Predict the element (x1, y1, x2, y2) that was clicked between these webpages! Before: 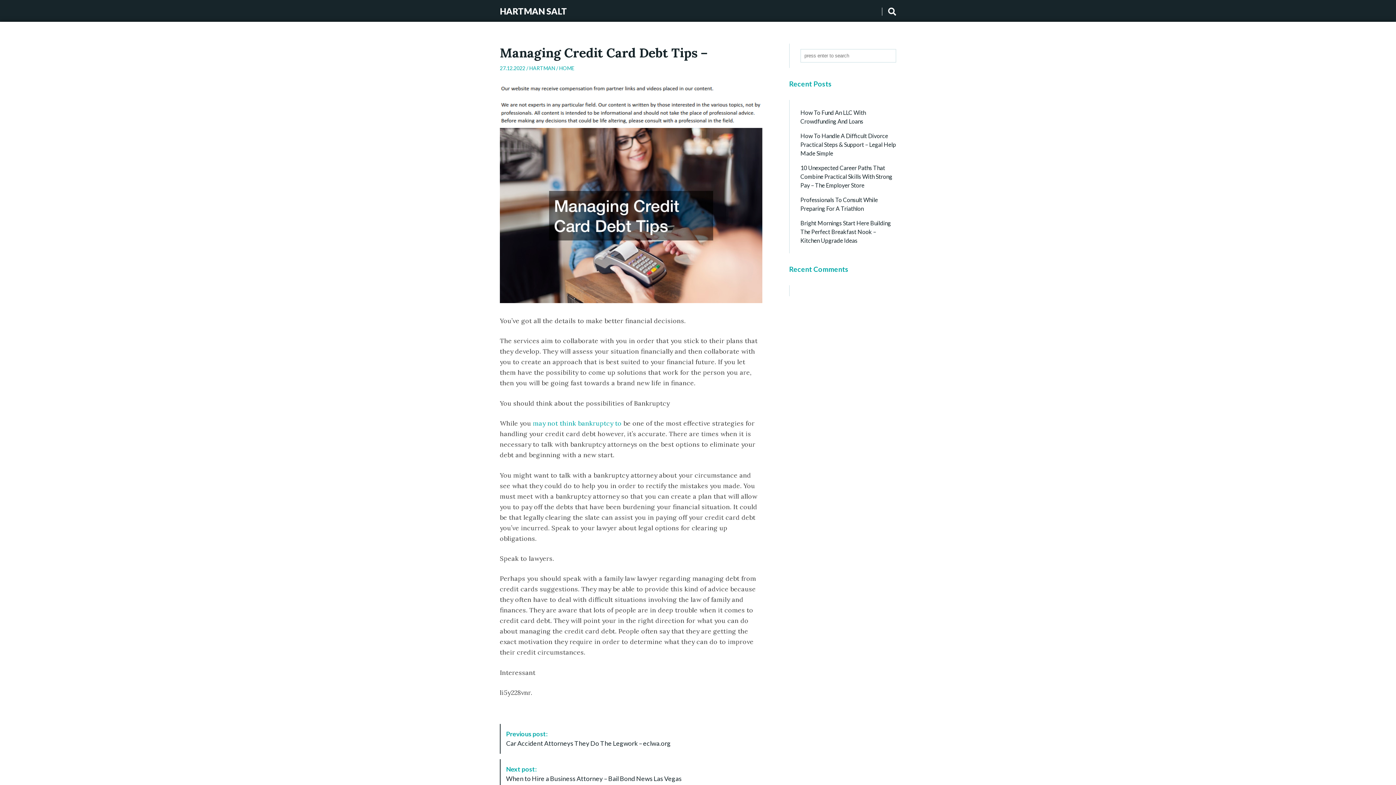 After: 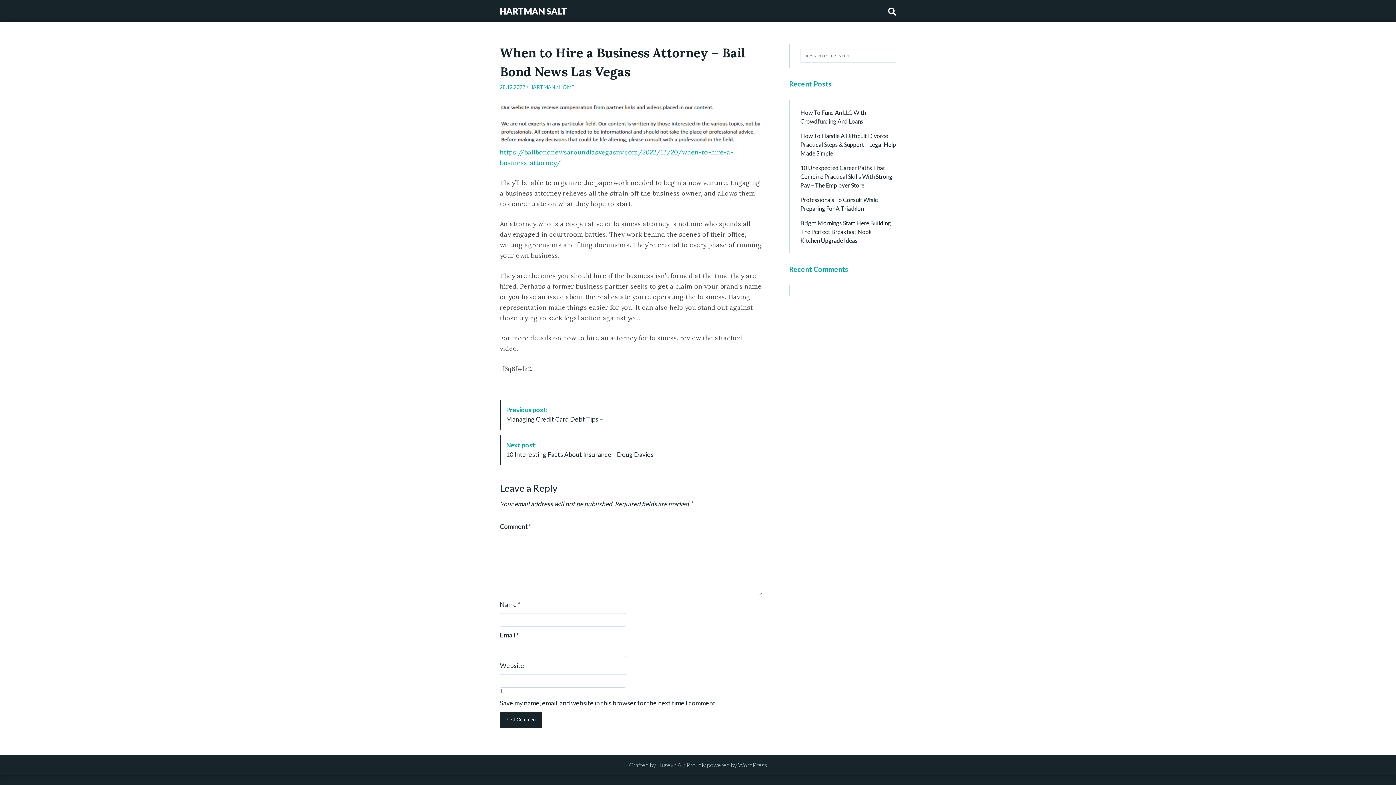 Action: bbox: (500, 759, 762, 789) label: Next post:
When to Hire a Business Attorney – Bail Bond News Las Vegas